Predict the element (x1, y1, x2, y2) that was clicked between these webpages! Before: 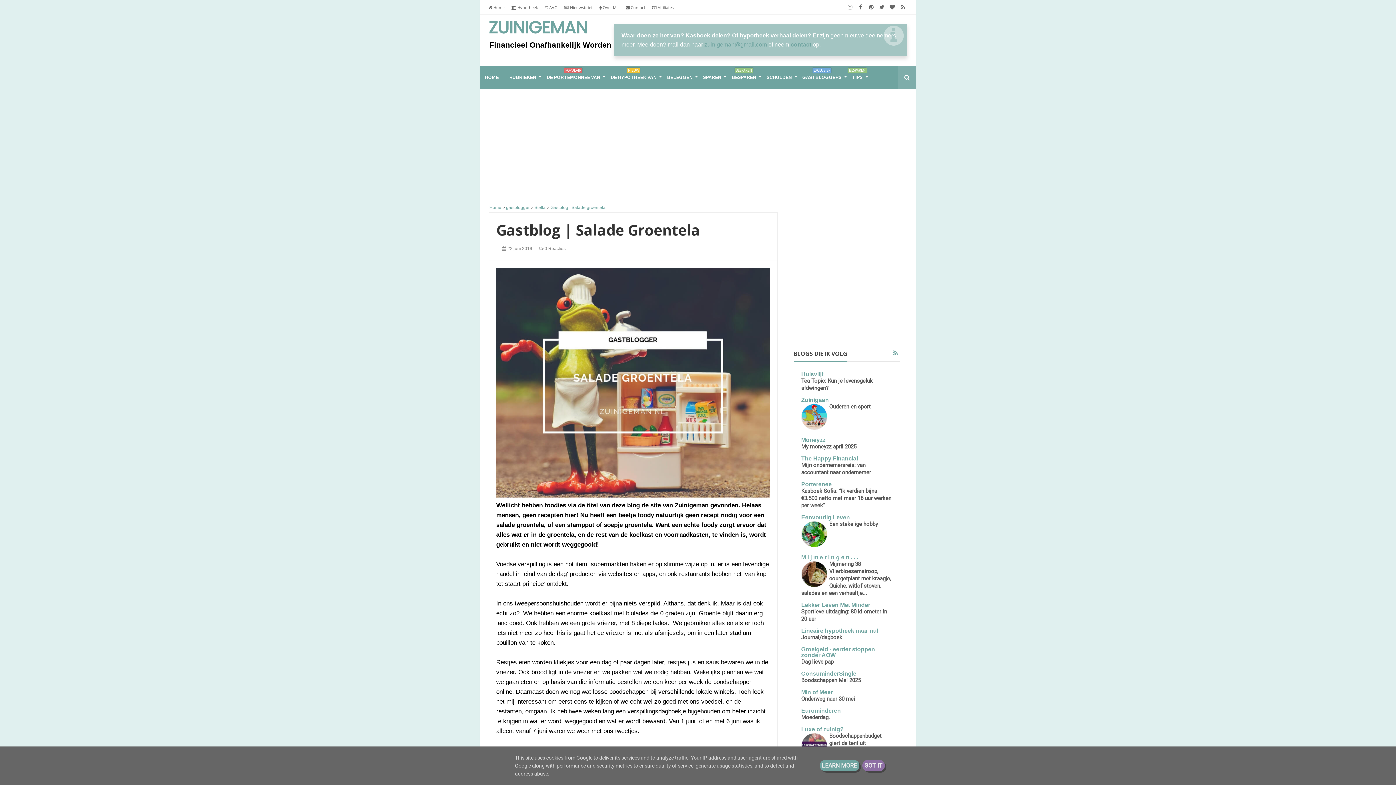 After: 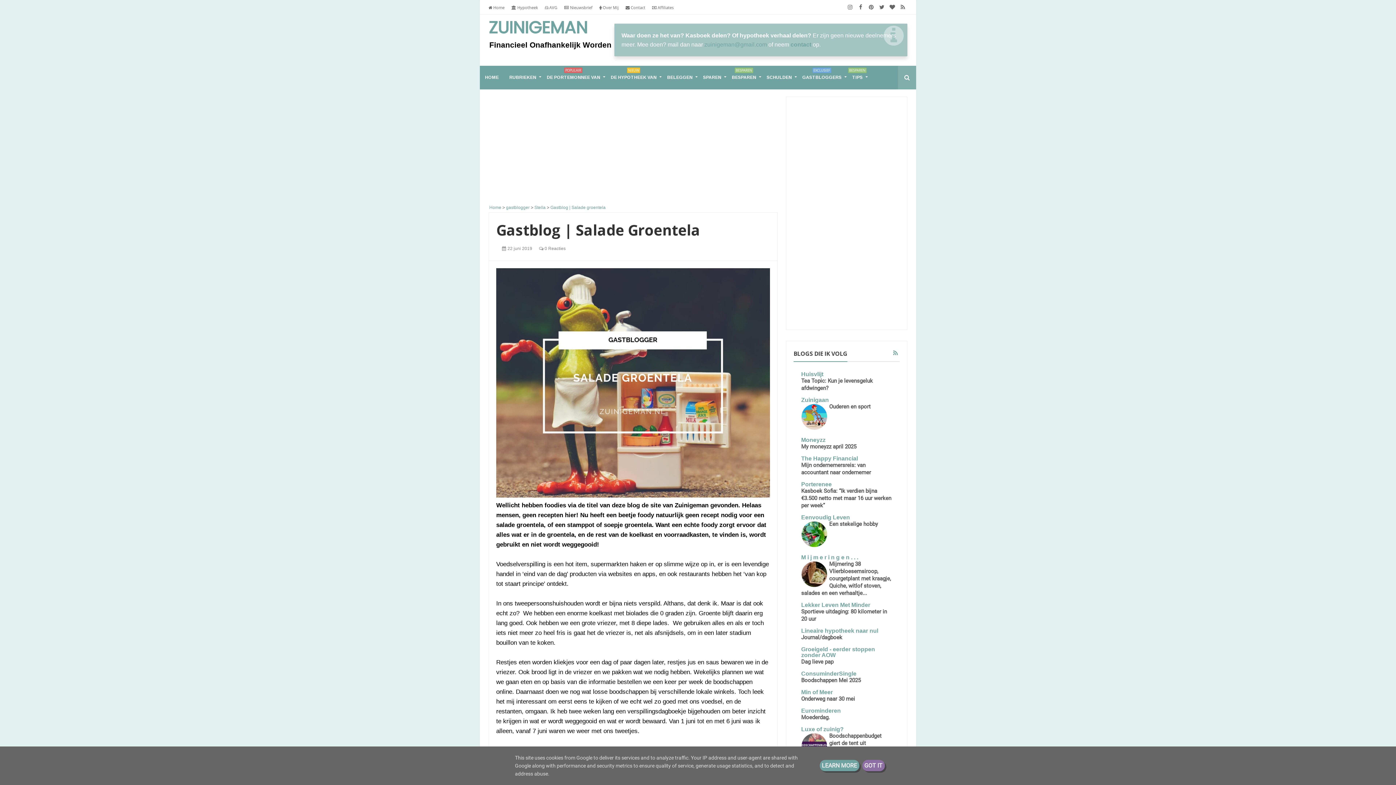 Action: bbox: (801, 708, 841, 714) label: Eurominderen